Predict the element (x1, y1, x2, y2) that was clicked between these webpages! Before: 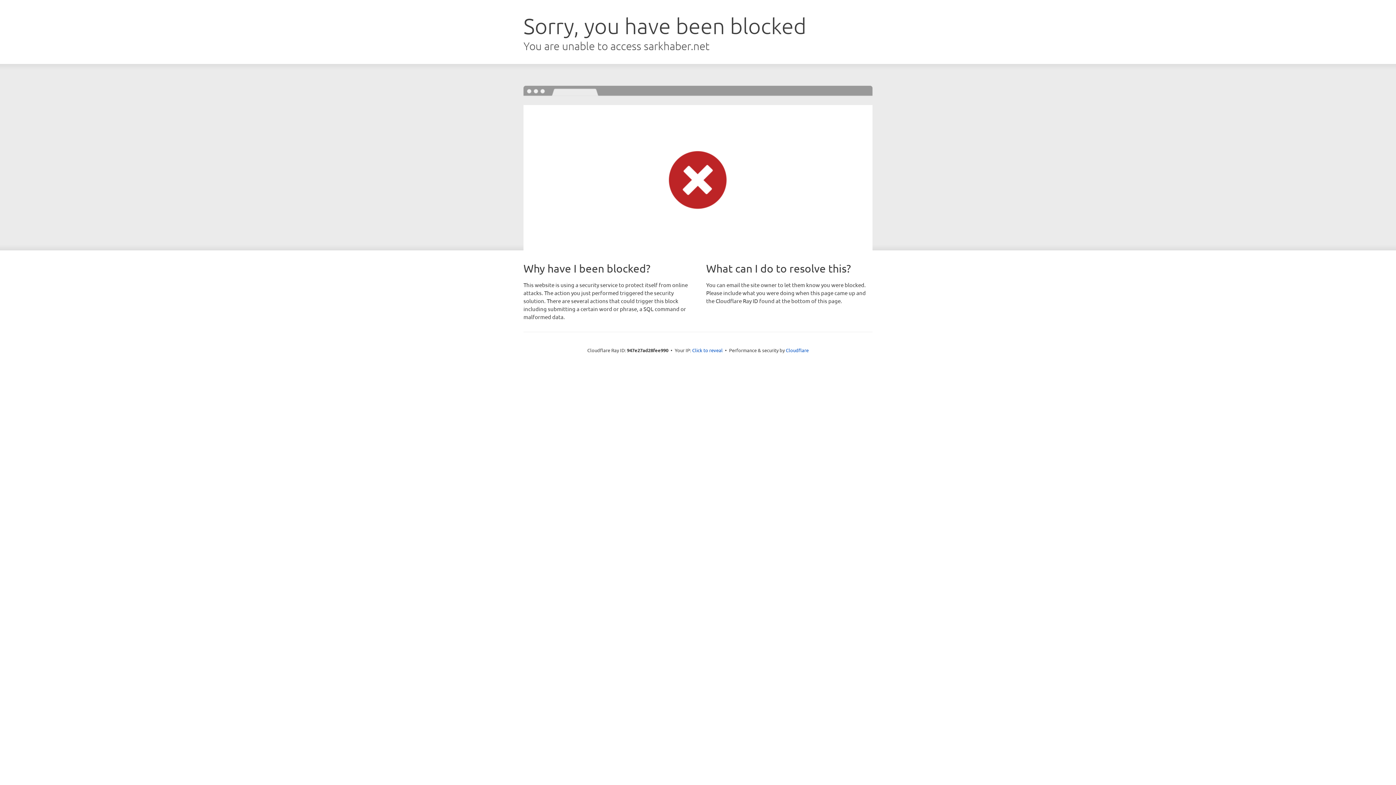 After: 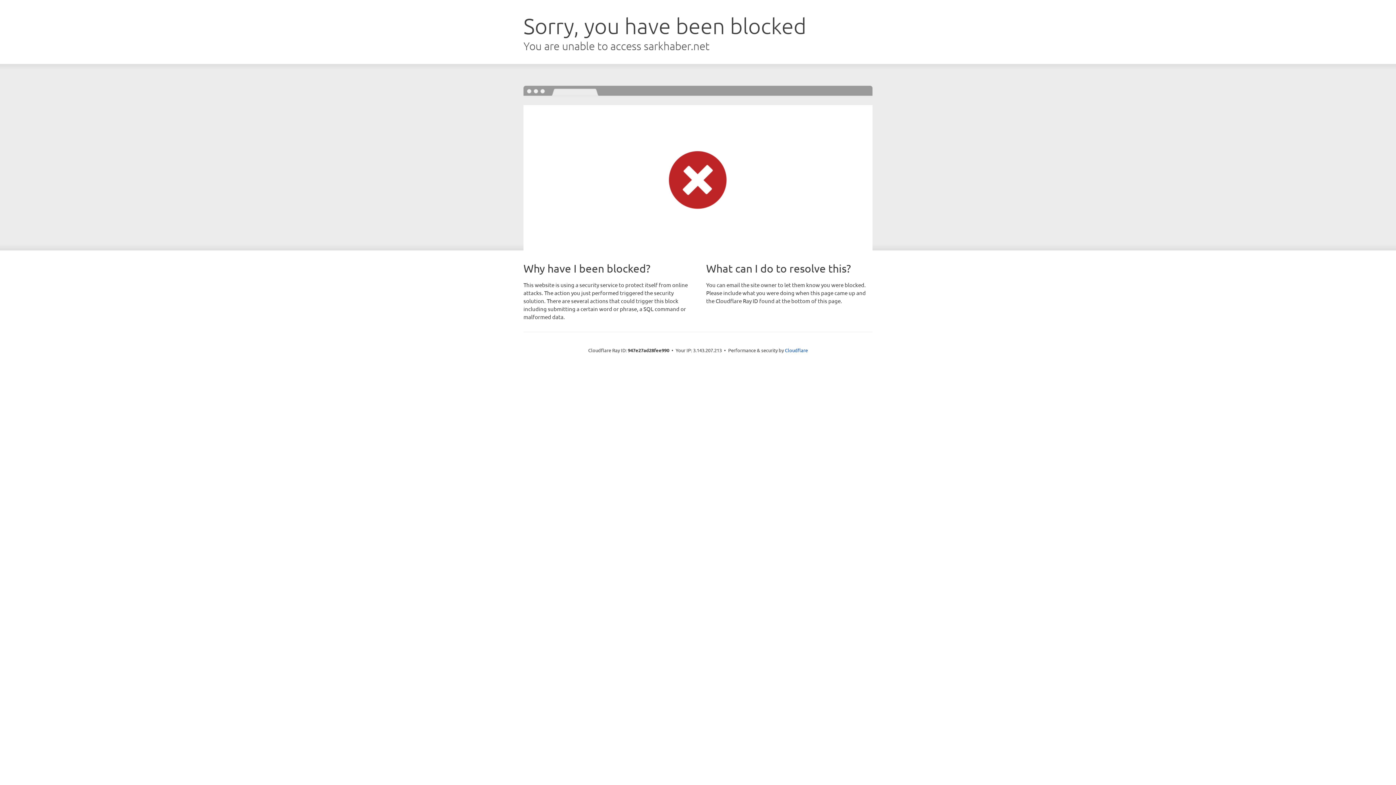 Action: label: Click to reveal bbox: (692, 346, 722, 353)